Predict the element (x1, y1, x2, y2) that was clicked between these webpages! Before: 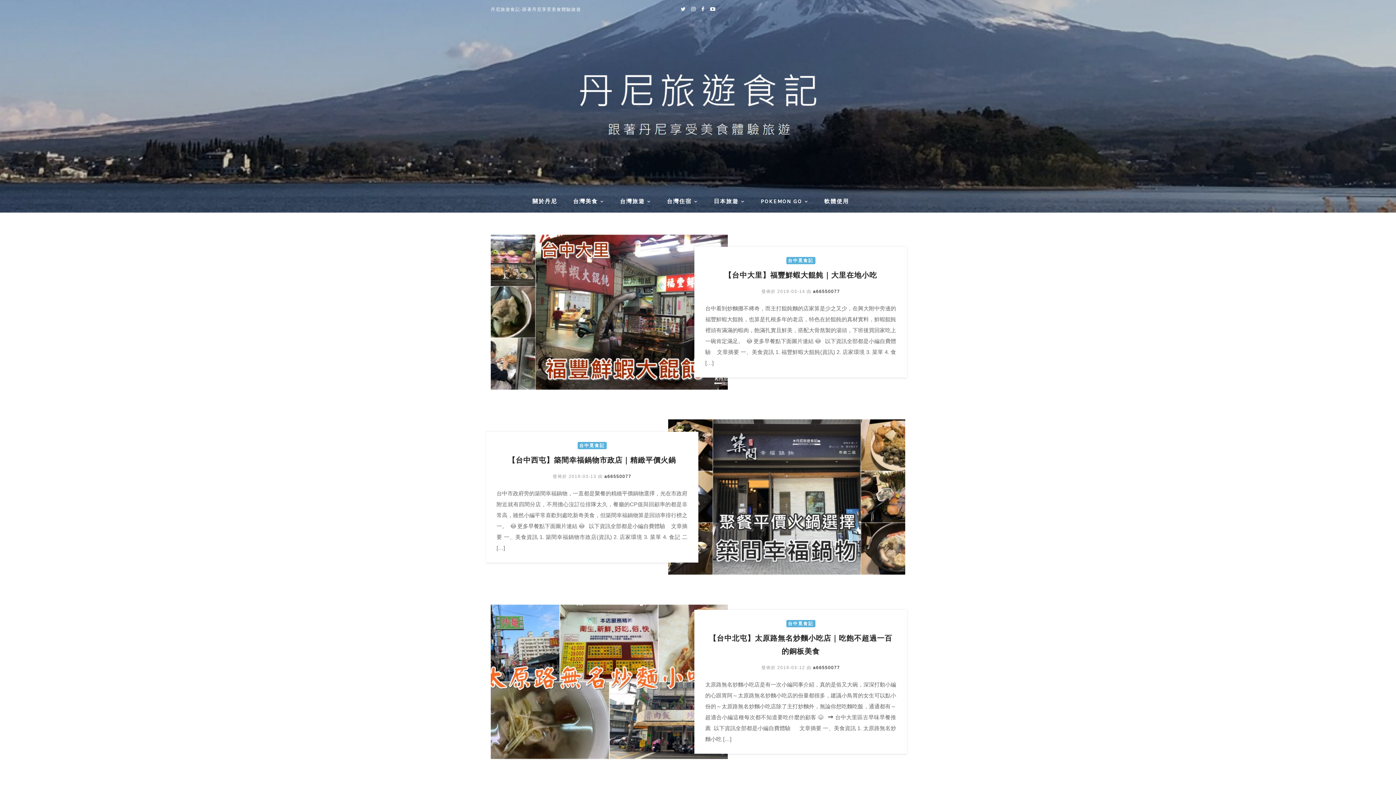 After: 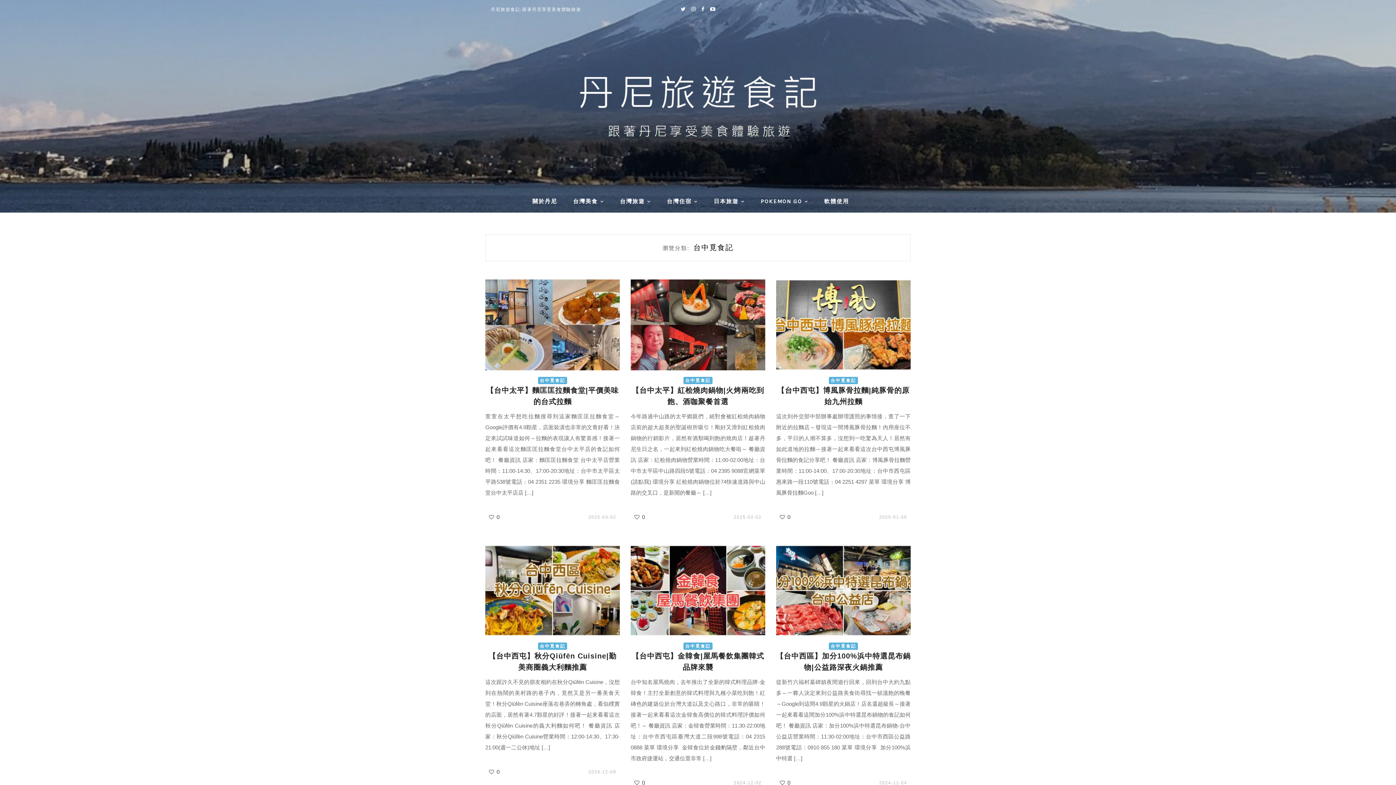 Action: label: 台中覓食記 bbox: (577, 442, 606, 449)